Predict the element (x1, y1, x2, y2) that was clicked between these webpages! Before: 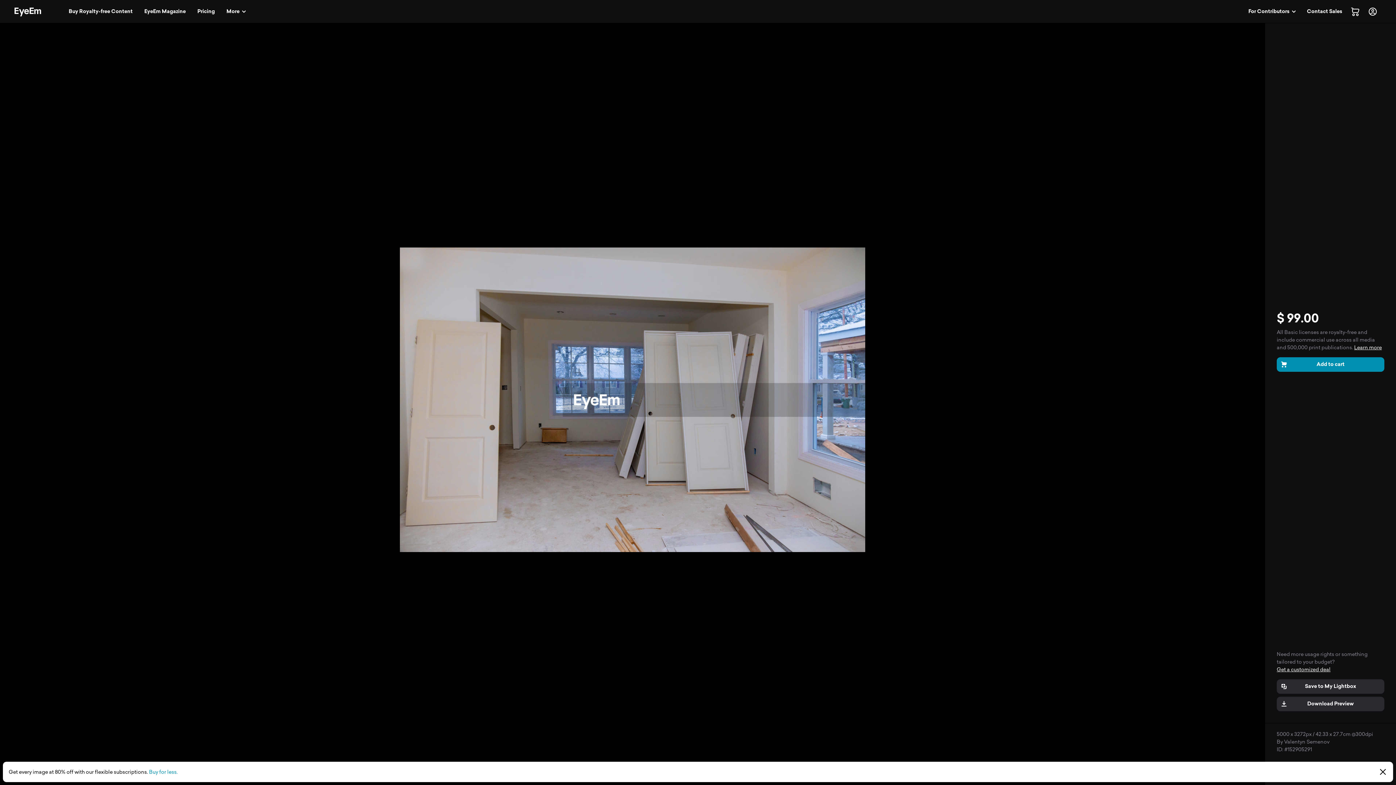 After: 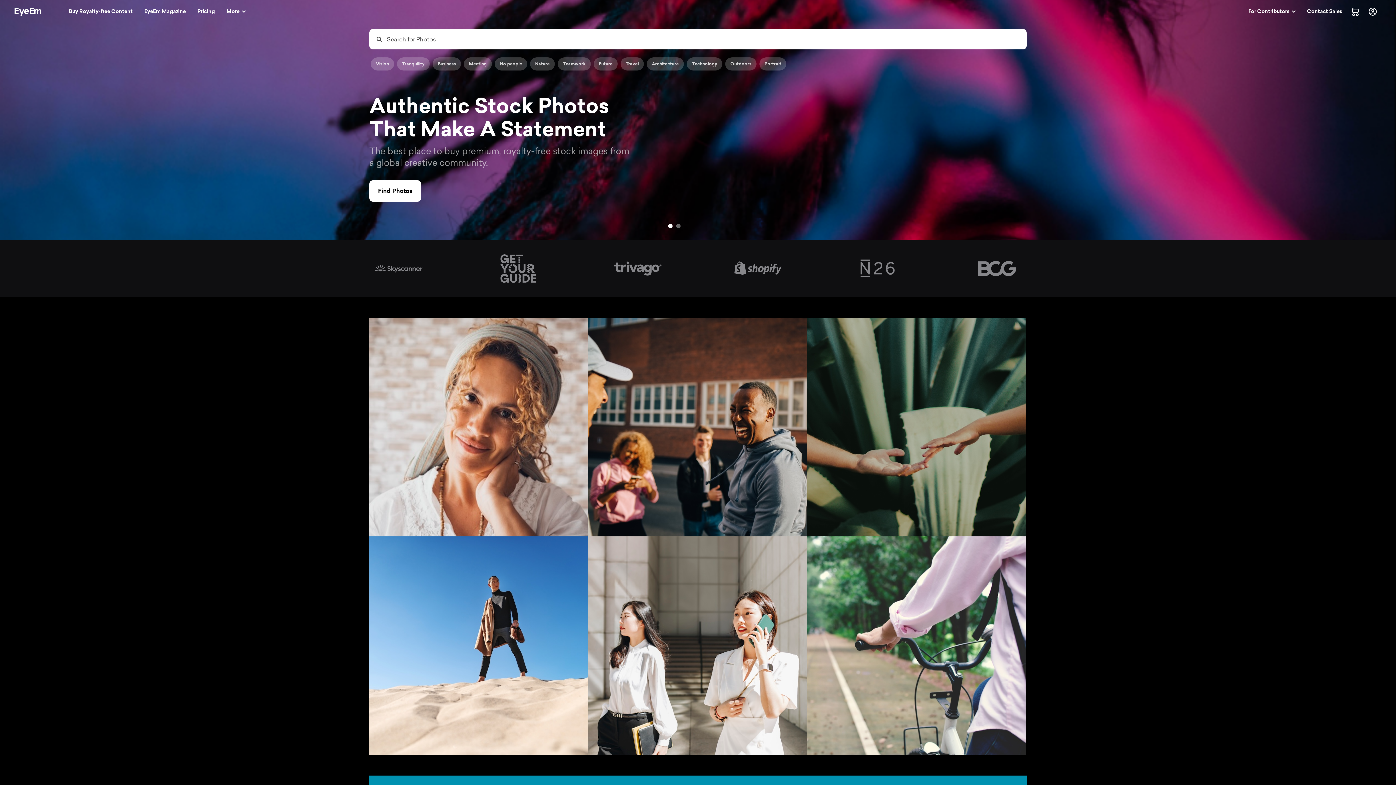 Action: bbox: (14, 7, 41, 16)